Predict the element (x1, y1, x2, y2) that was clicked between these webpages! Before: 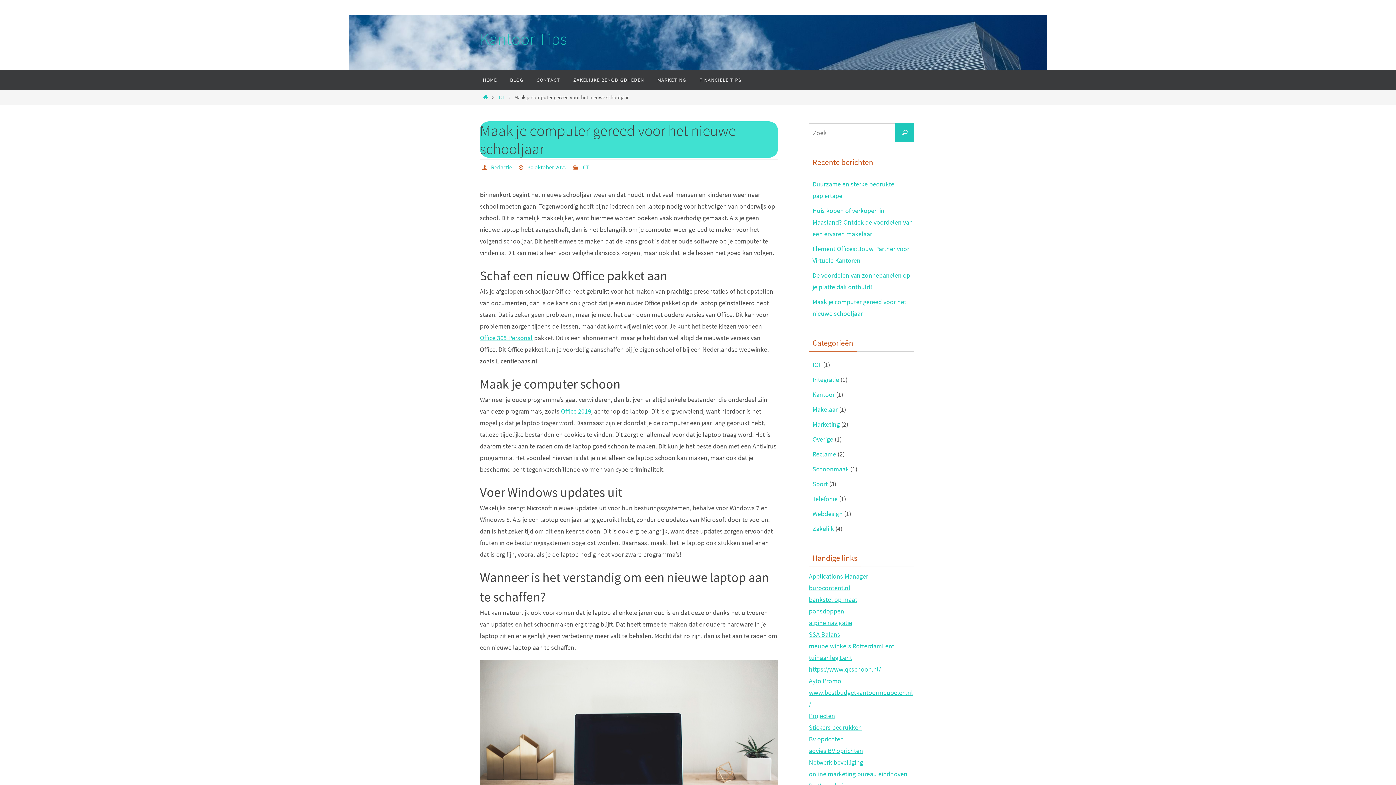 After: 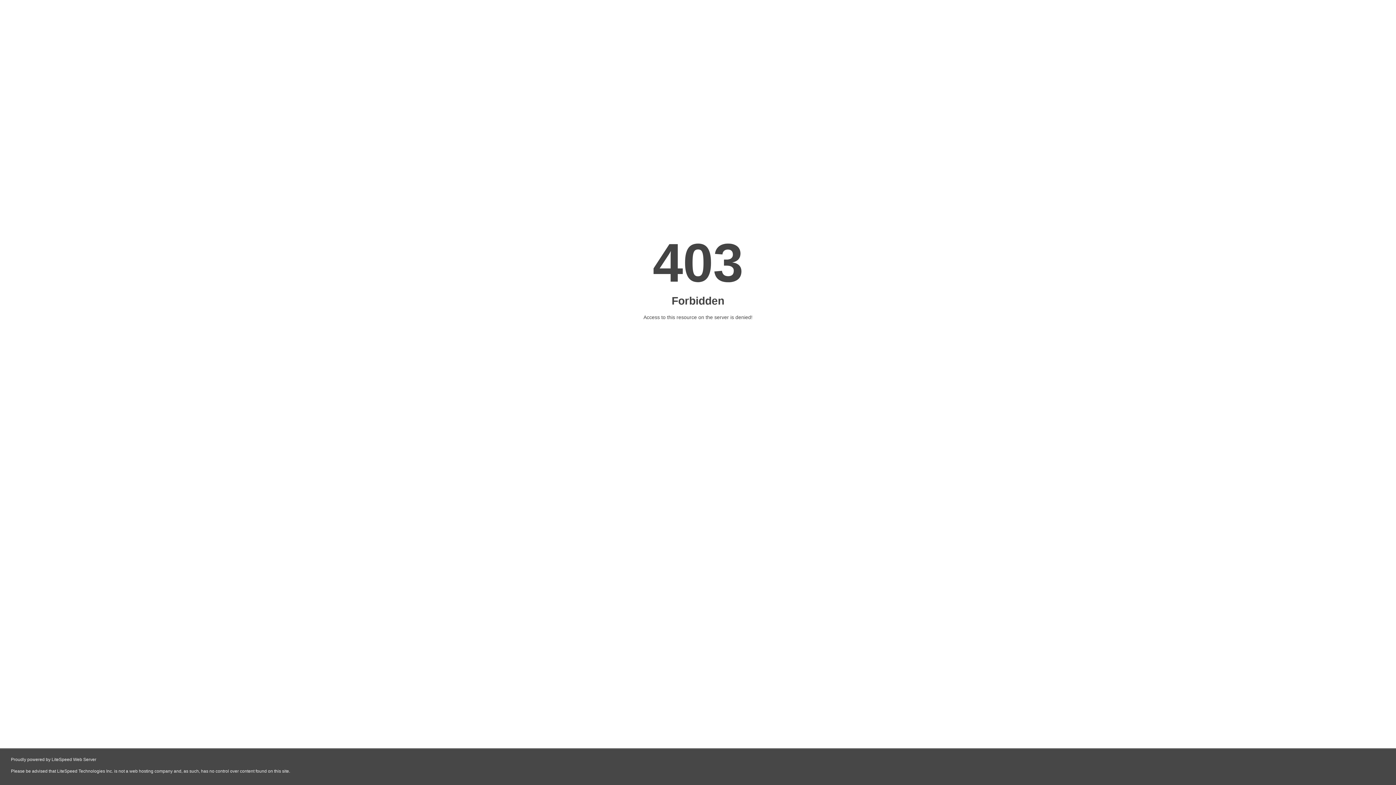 Action: label: ponsdoppen bbox: (809, 607, 844, 616)